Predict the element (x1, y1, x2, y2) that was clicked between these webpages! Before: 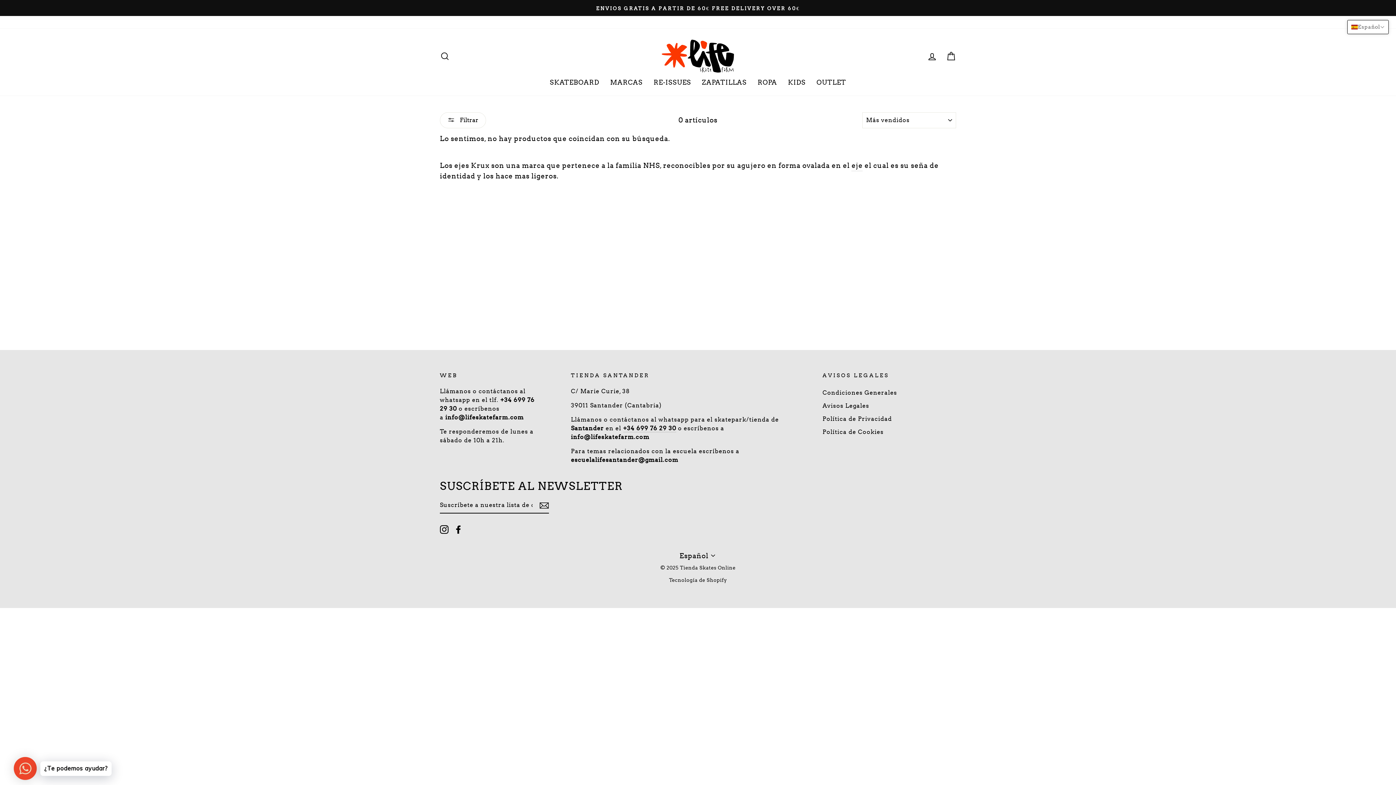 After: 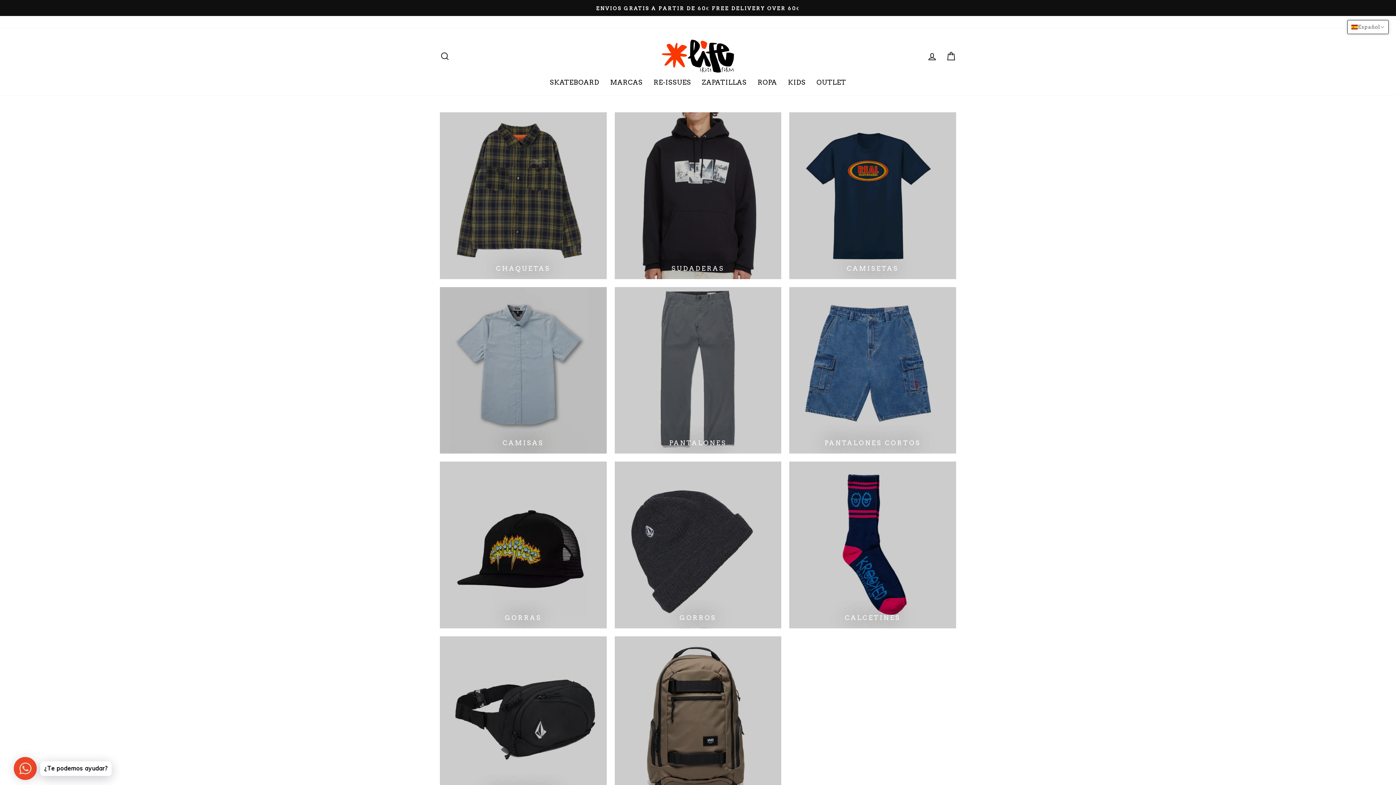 Action: label: ROPA bbox: (752, 76, 782, 88)